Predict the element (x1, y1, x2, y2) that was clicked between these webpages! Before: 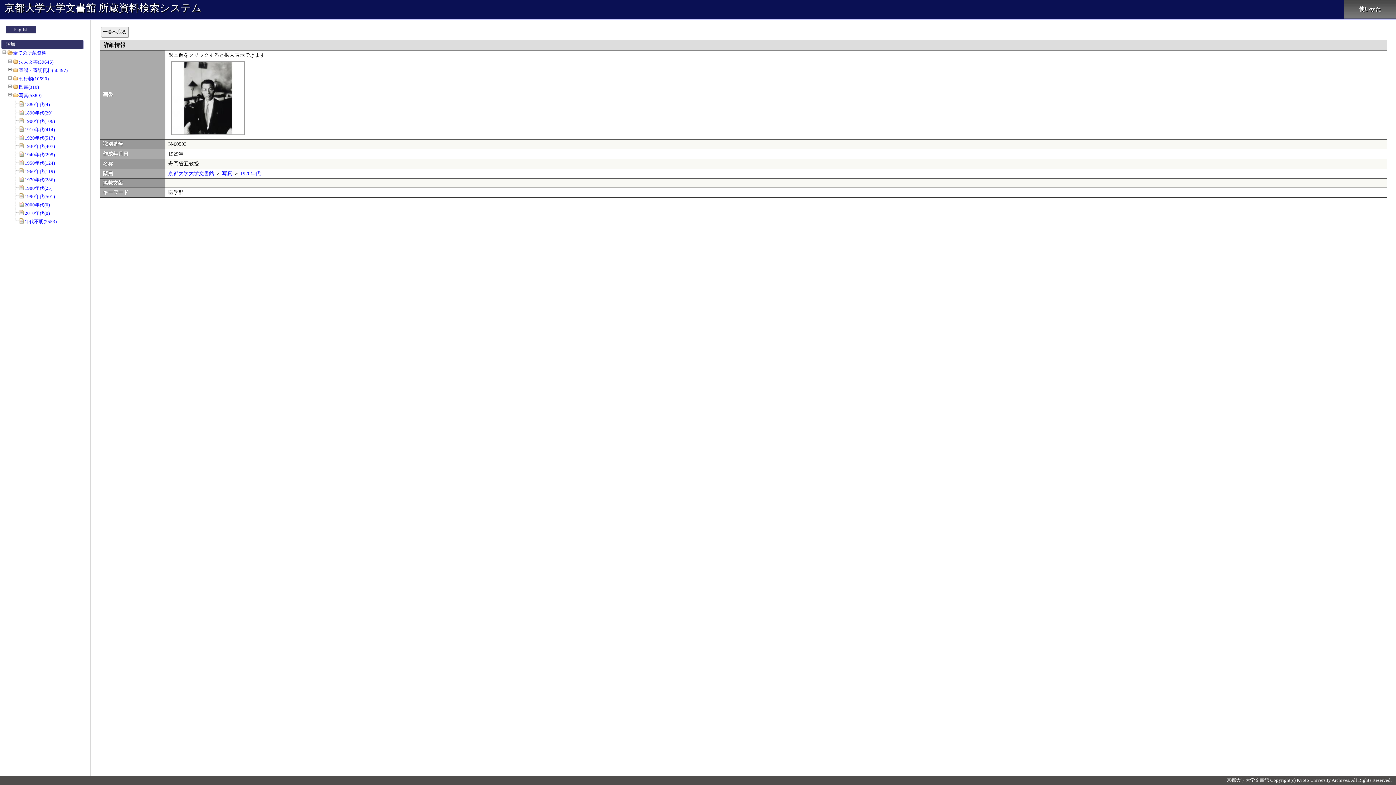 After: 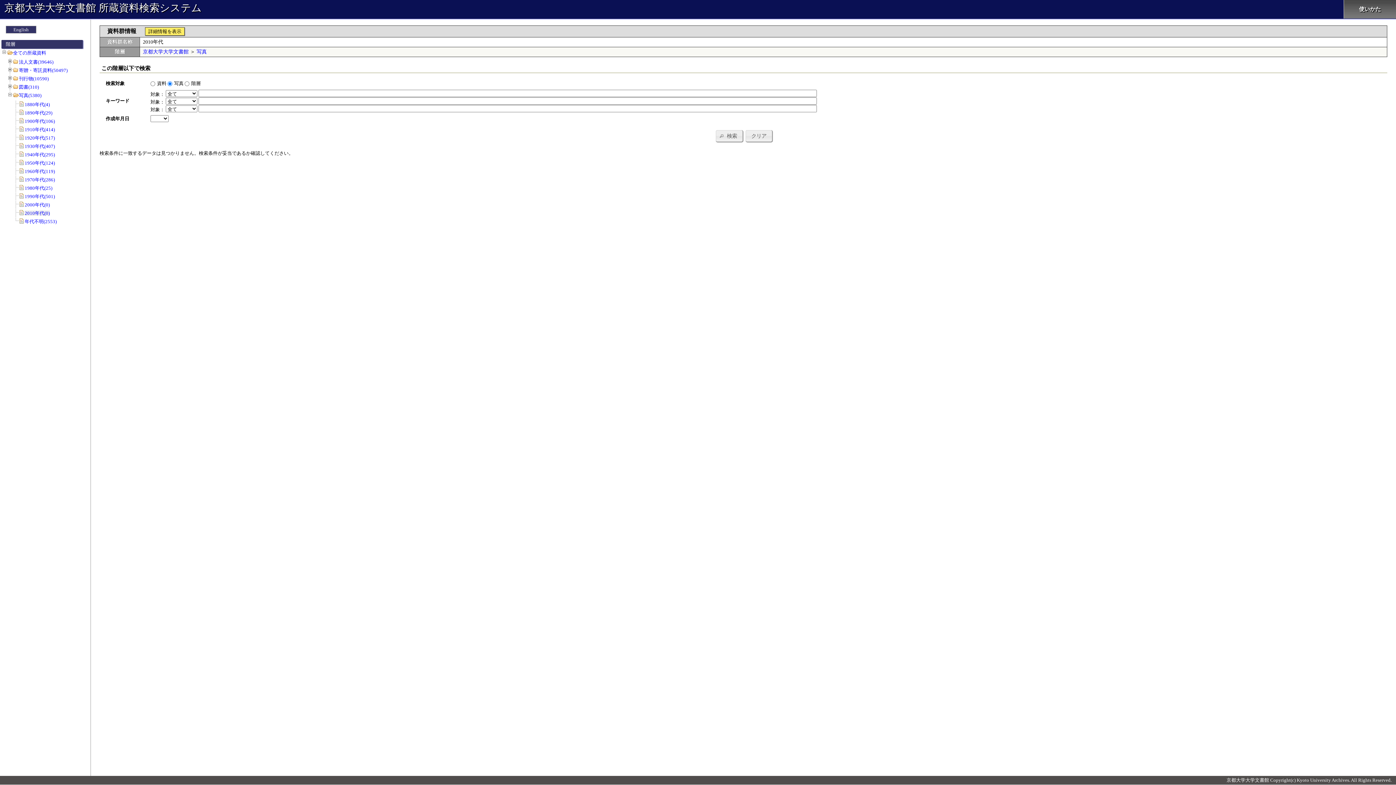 Action: label: 2010年代(0) bbox: (24, 210, 49, 216)